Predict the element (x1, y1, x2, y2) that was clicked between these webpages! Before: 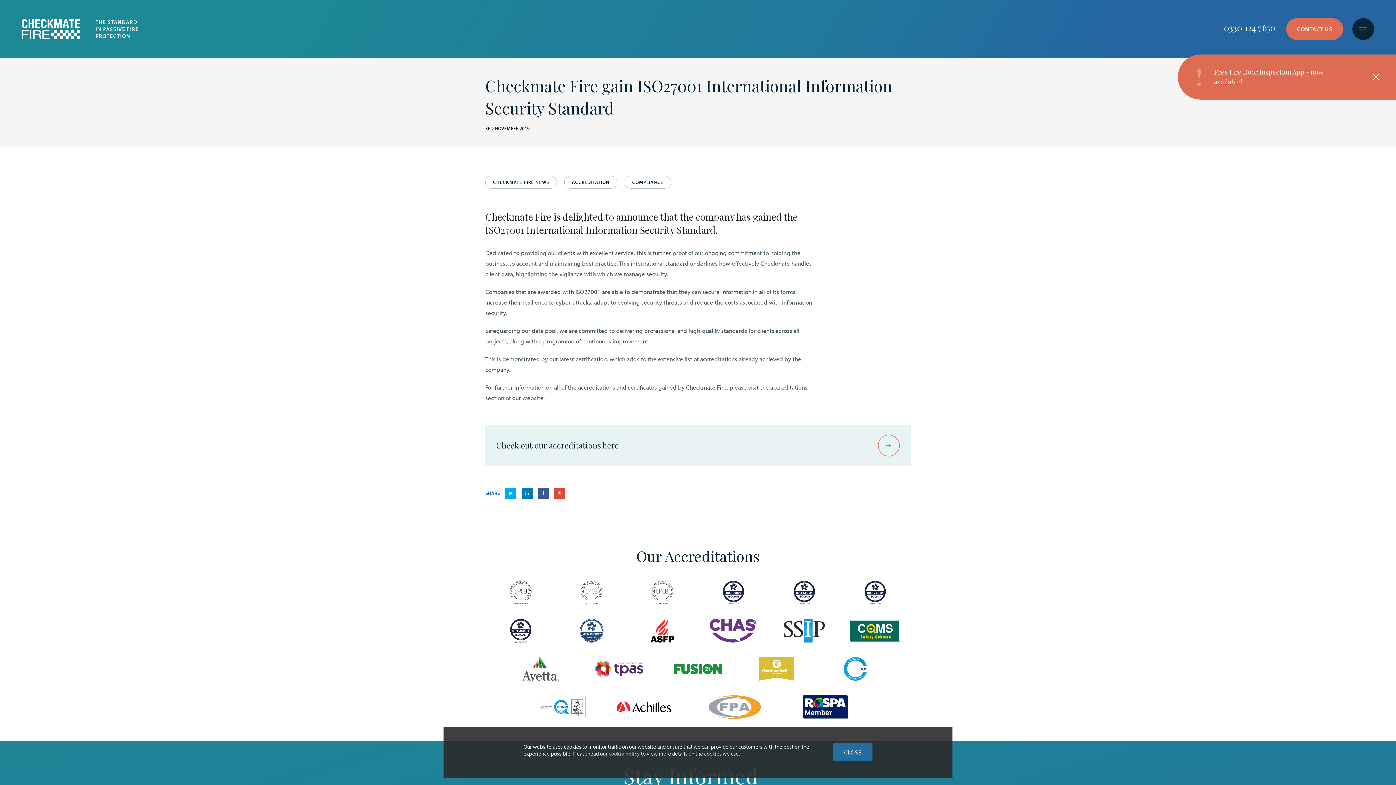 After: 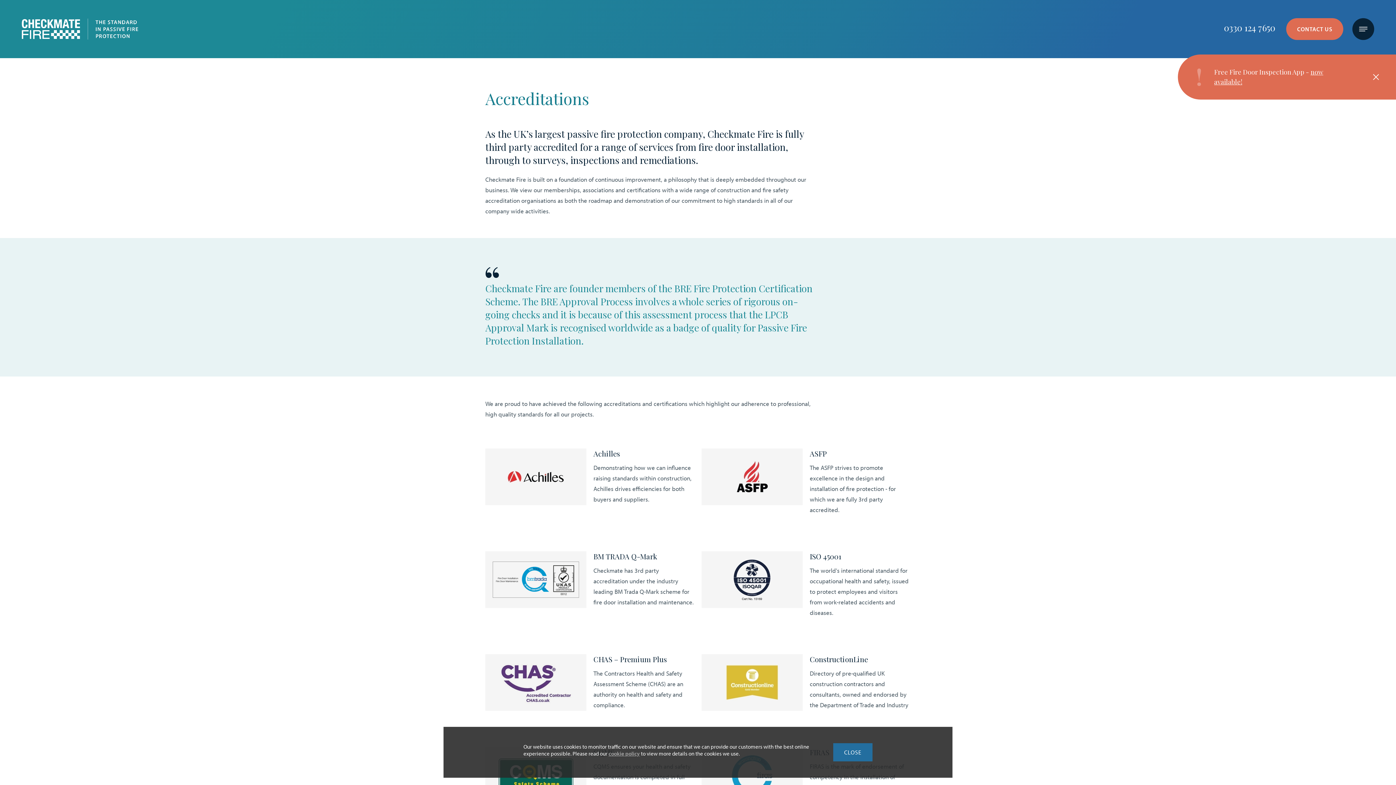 Action: bbox: (783, 695, 868, 719)